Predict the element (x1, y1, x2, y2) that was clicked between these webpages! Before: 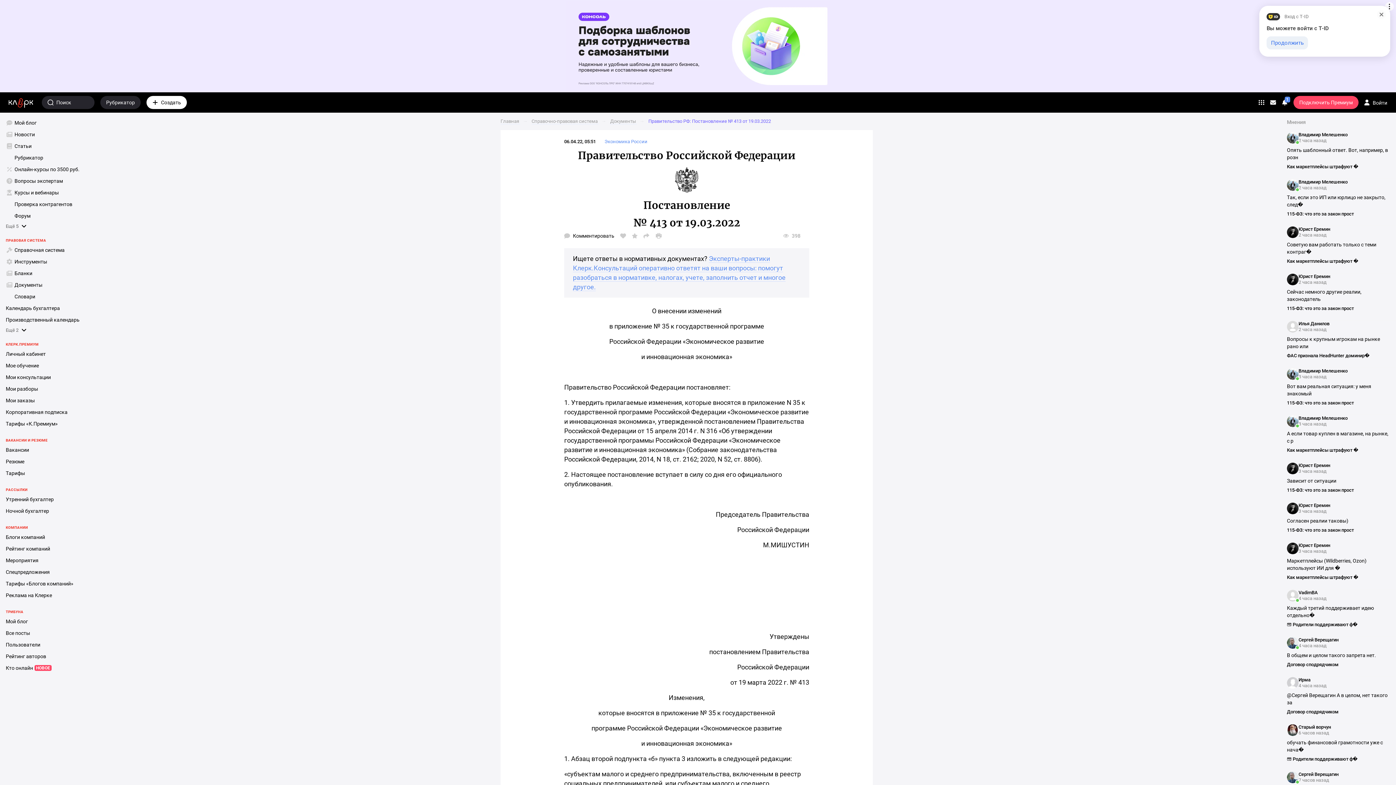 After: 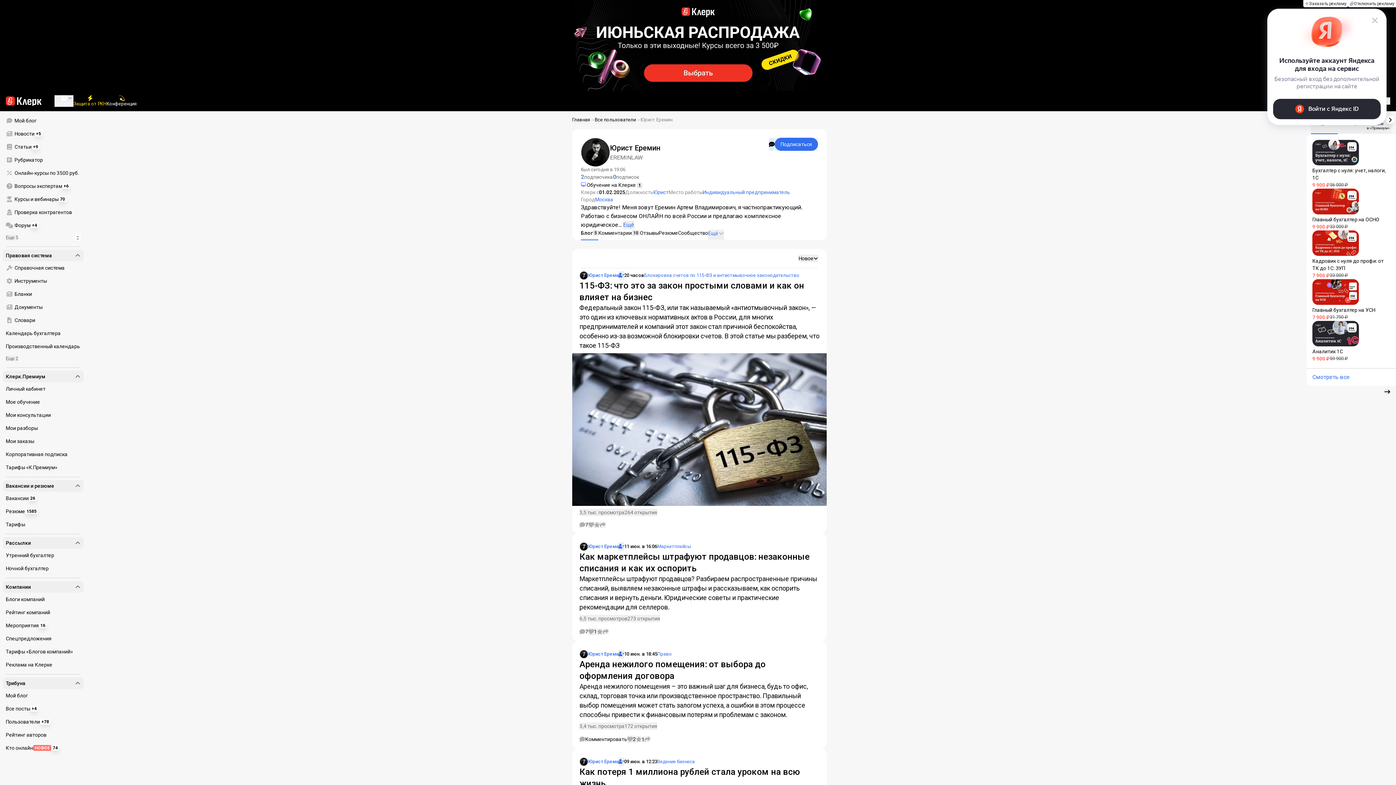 Action: label: Юрист Еремин bbox: (1298, 462, 1330, 468)